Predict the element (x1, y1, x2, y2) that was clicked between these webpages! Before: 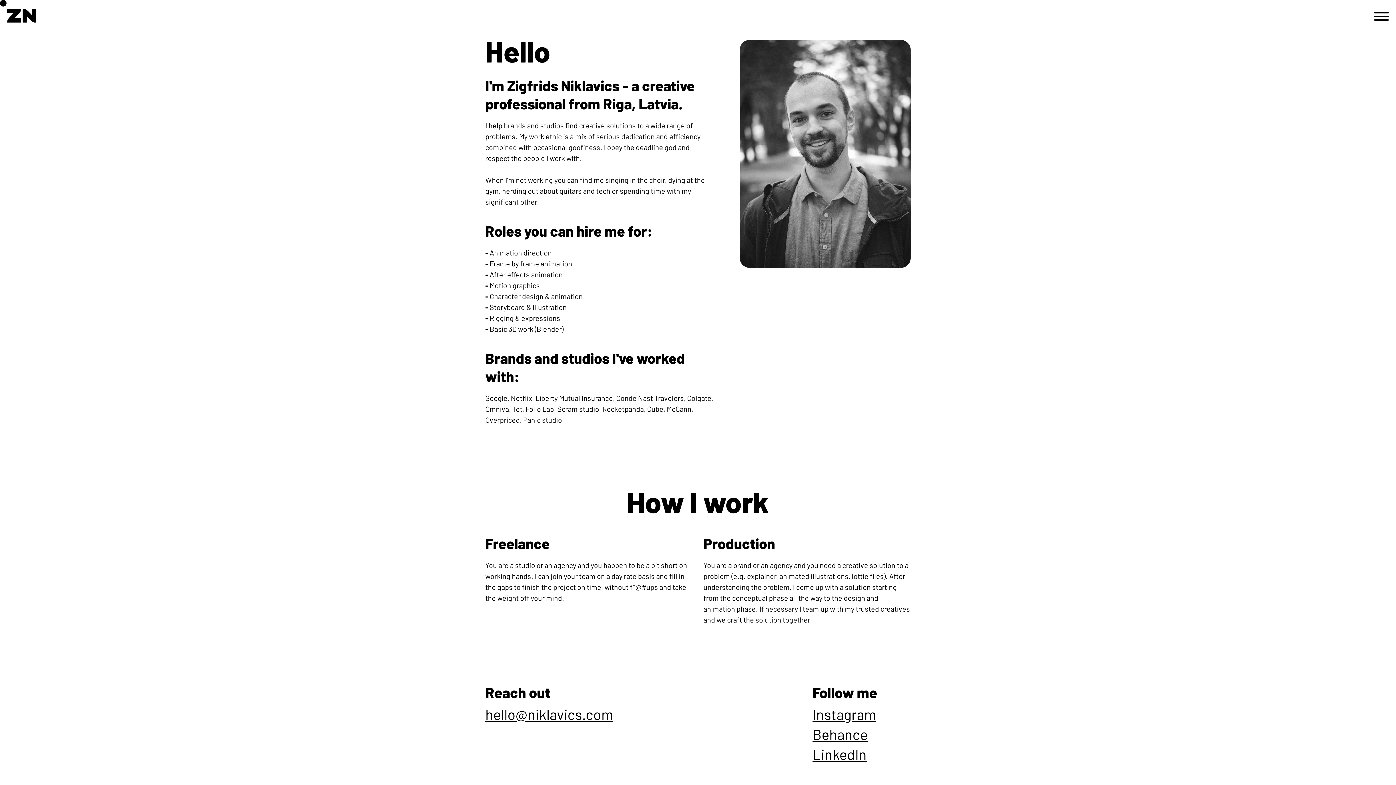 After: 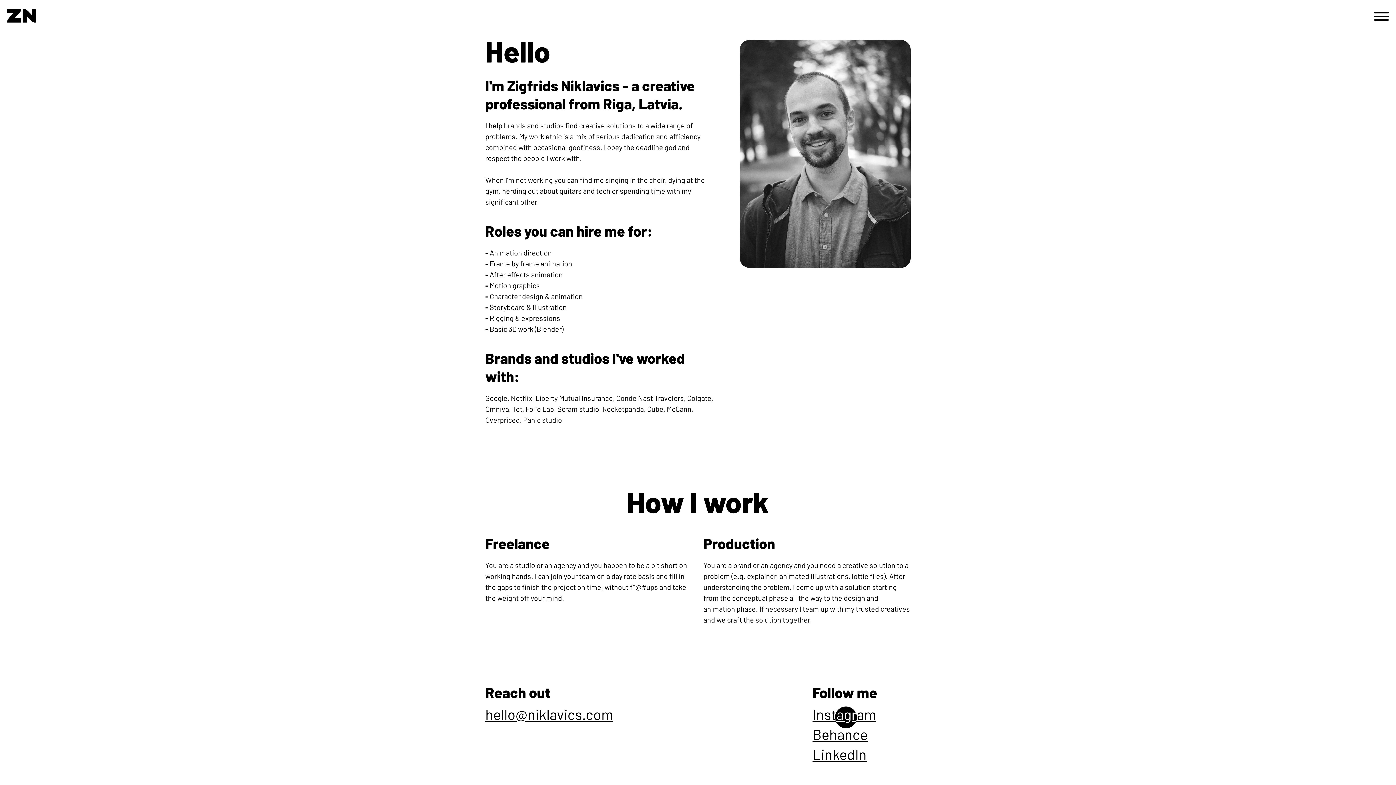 Action: bbox: (812, 705, 876, 723) label: Instagram